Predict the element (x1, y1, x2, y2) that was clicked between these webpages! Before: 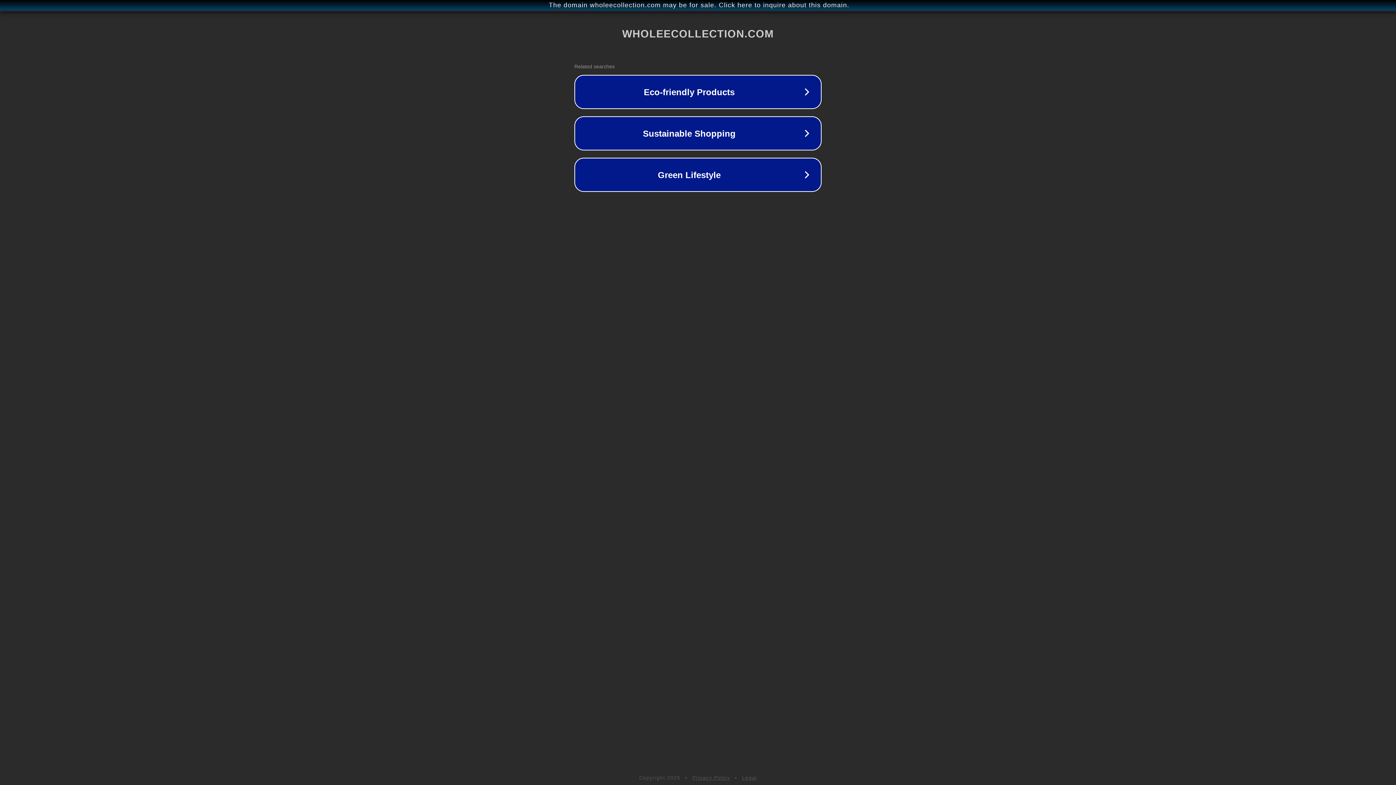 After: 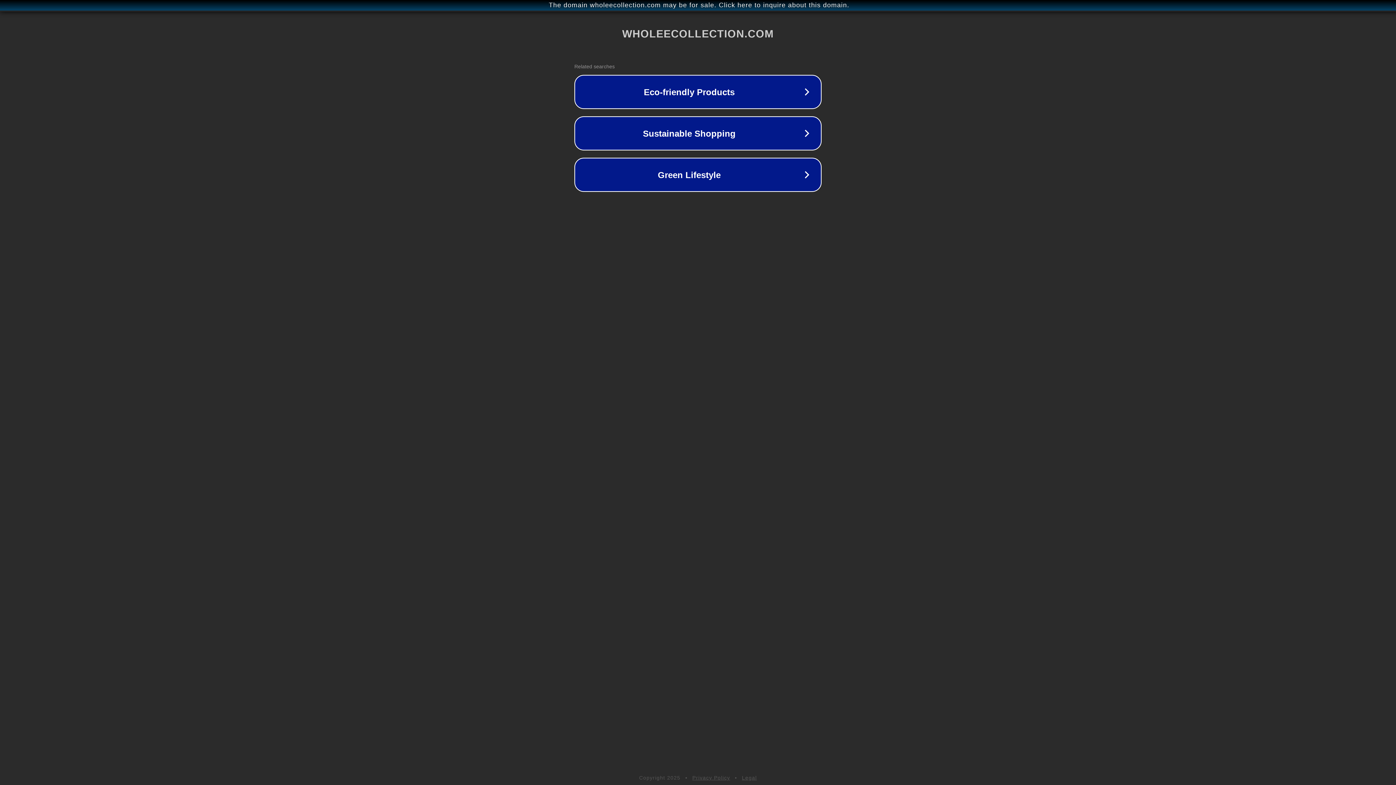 Action: bbox: (742, 775, 757, 781) label: Legal